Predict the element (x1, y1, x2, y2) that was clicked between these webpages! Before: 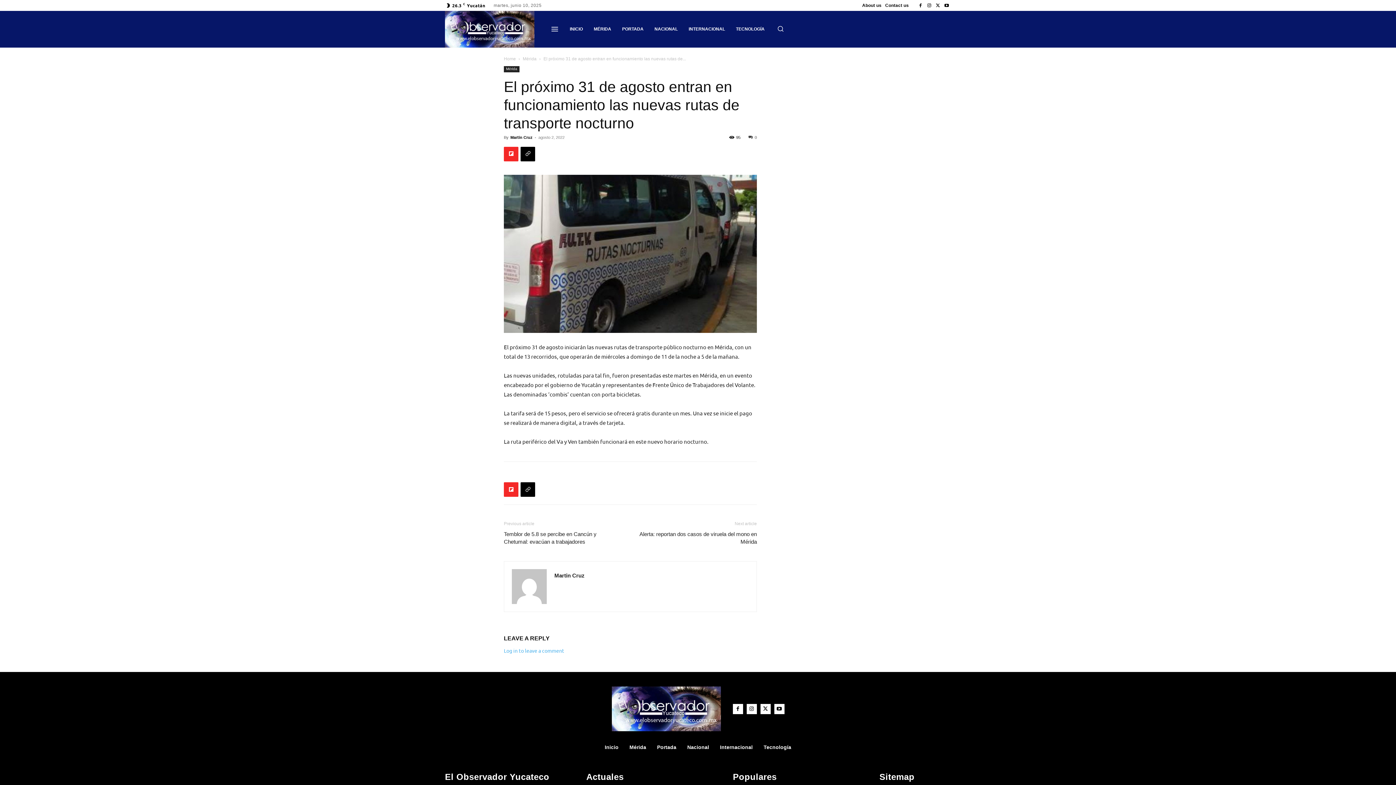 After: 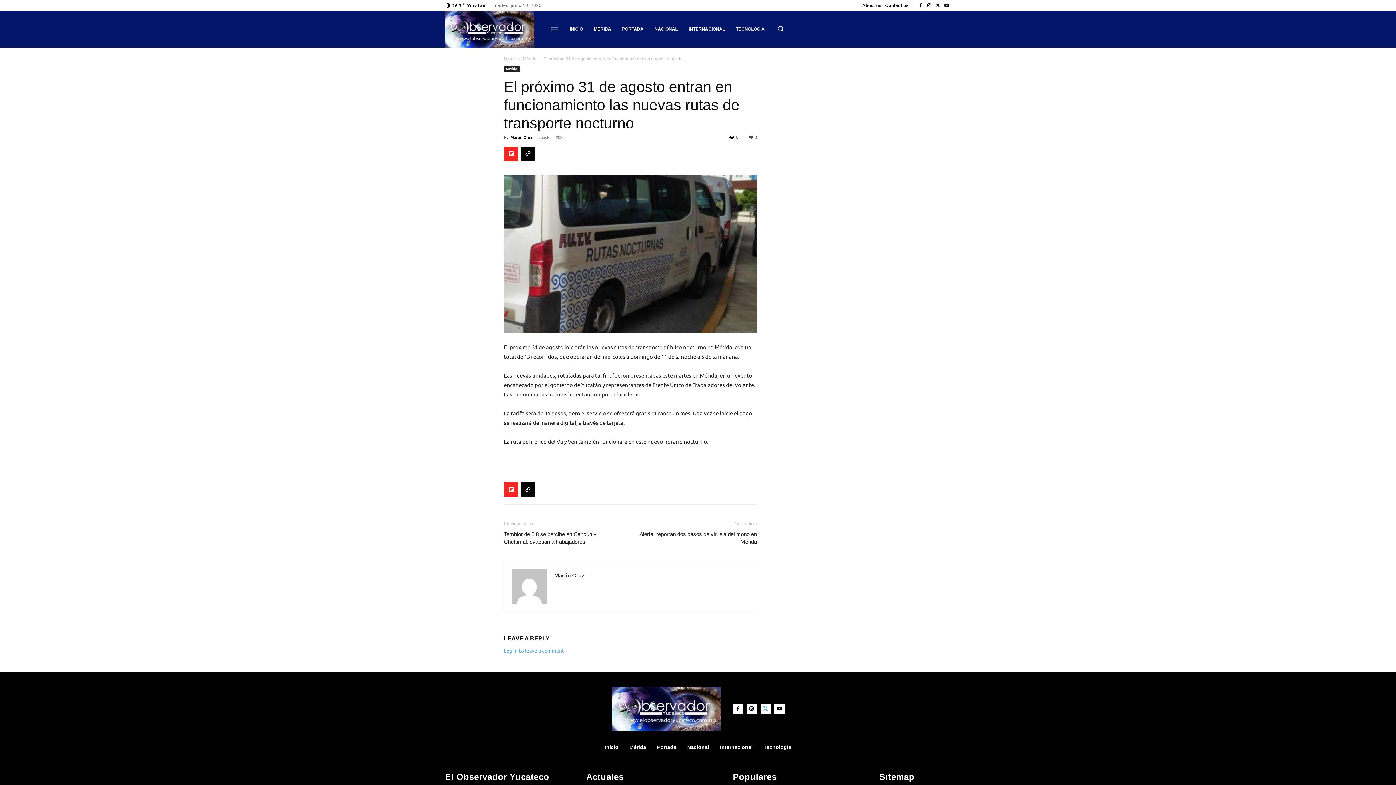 Action: bbox: (760, 704, 770, 714)